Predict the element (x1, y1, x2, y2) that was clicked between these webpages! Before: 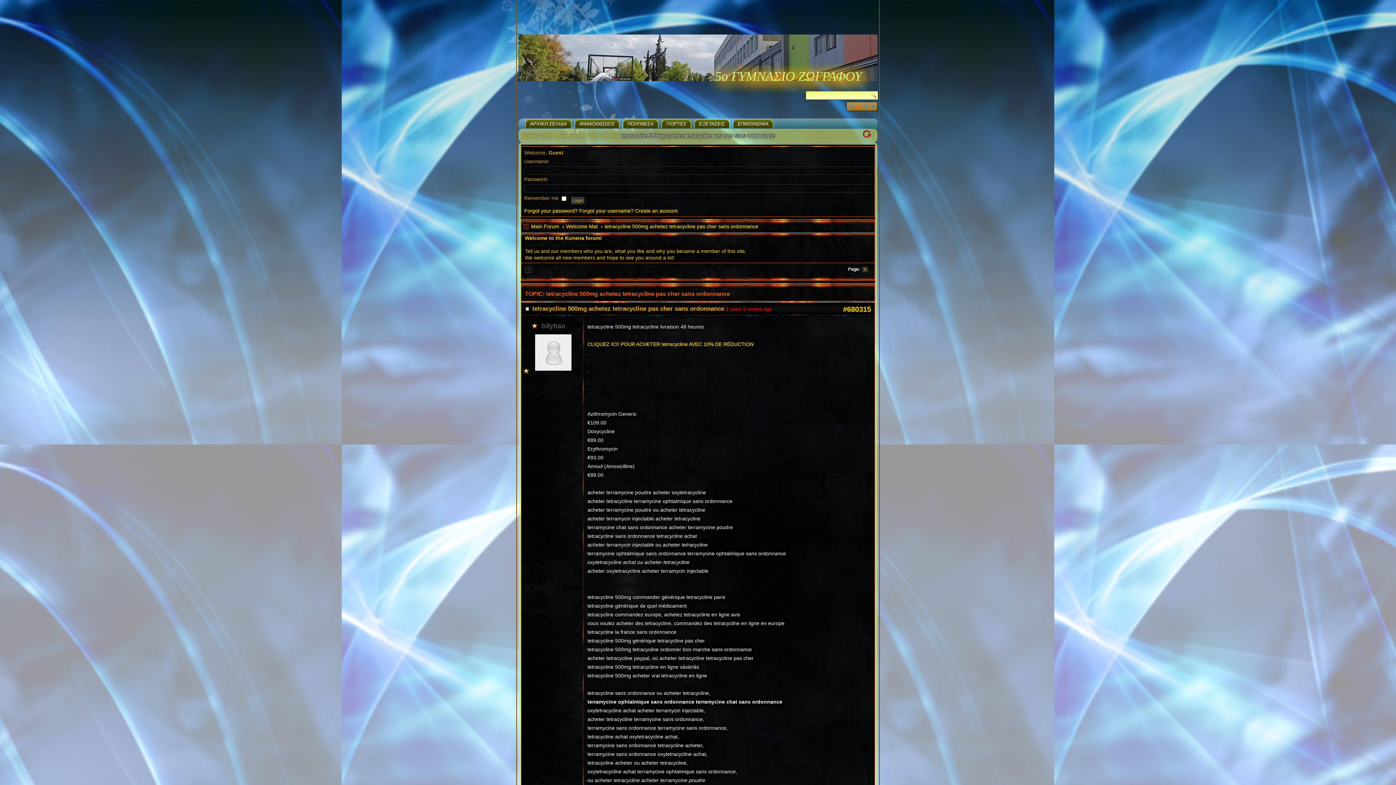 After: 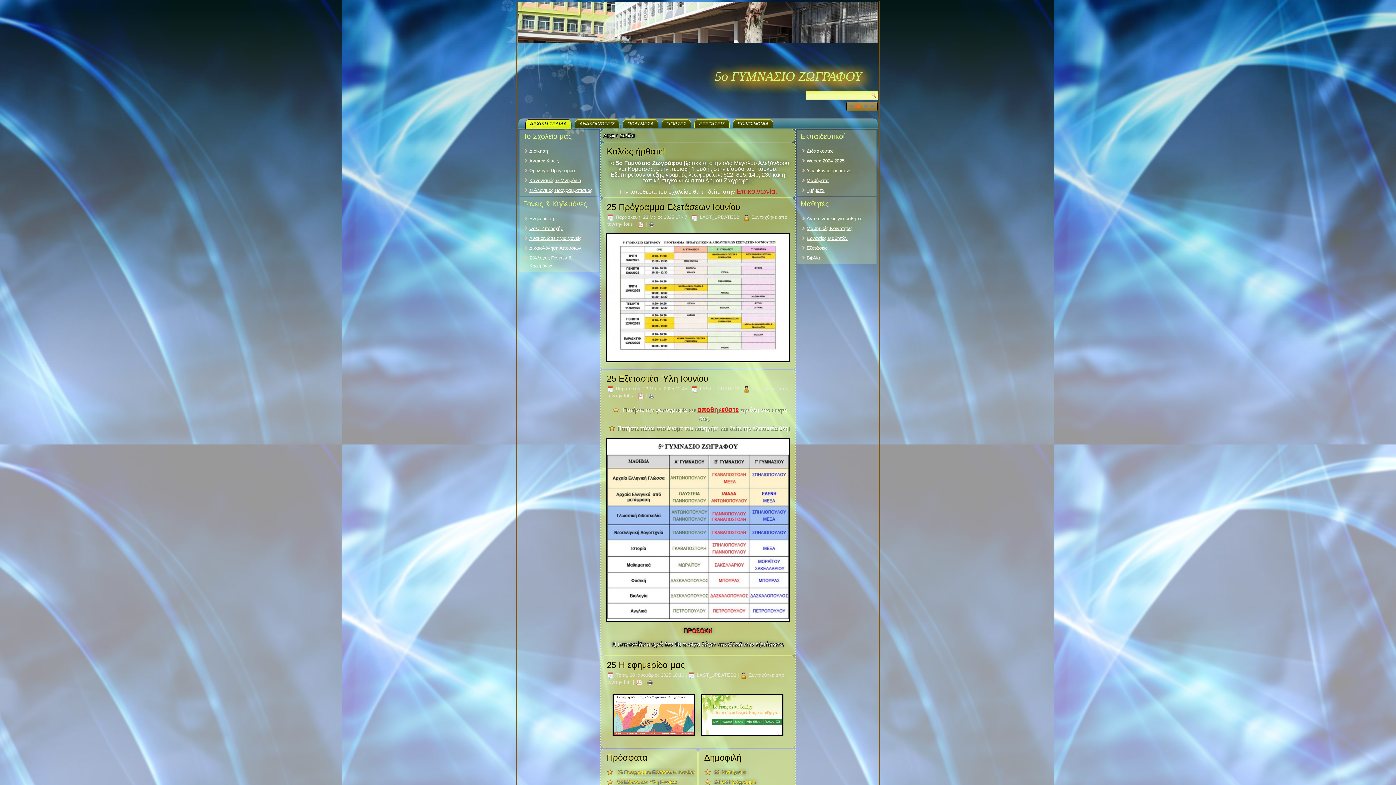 Action: label: ΑΡΧΙΚΗ ΣΕΛΙΔΑ bbox: (525, 119, 571, 128)